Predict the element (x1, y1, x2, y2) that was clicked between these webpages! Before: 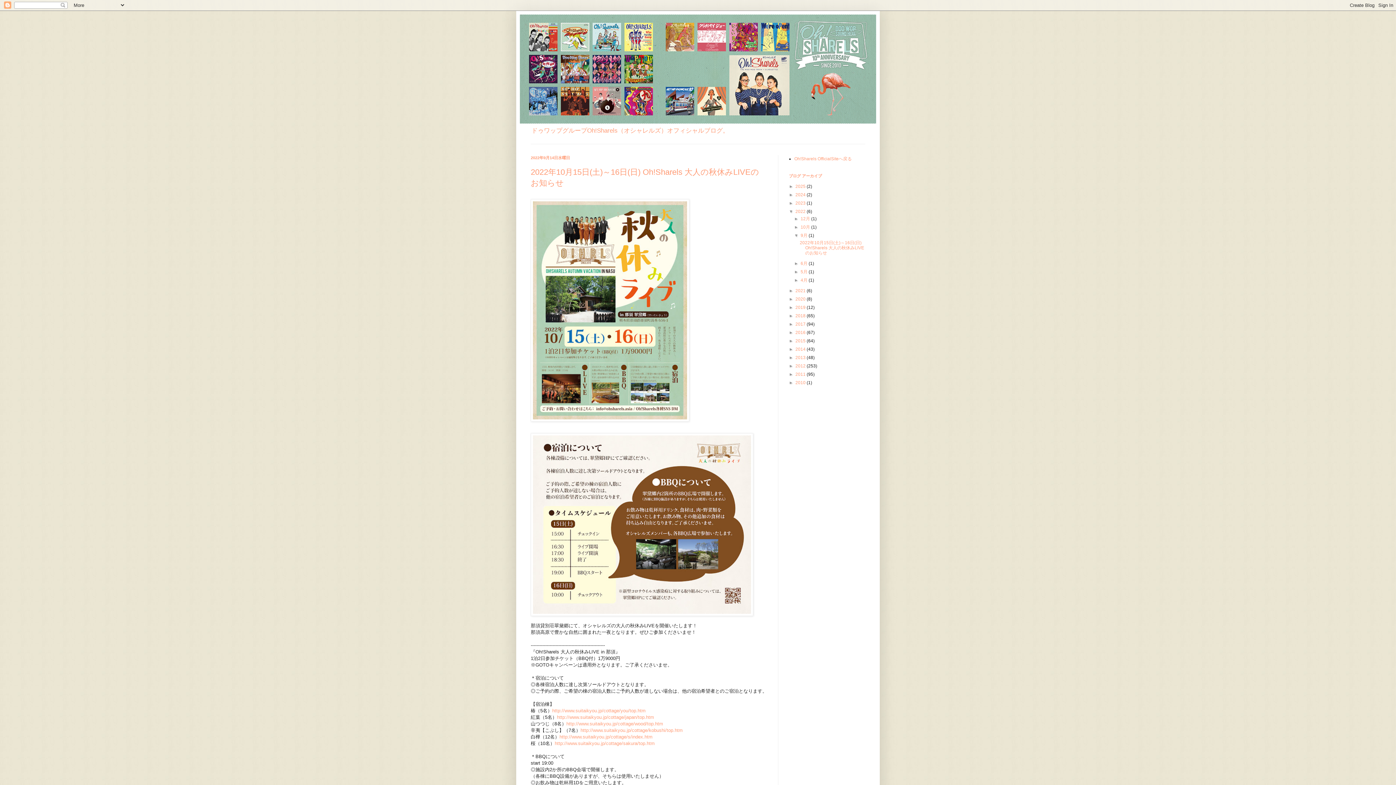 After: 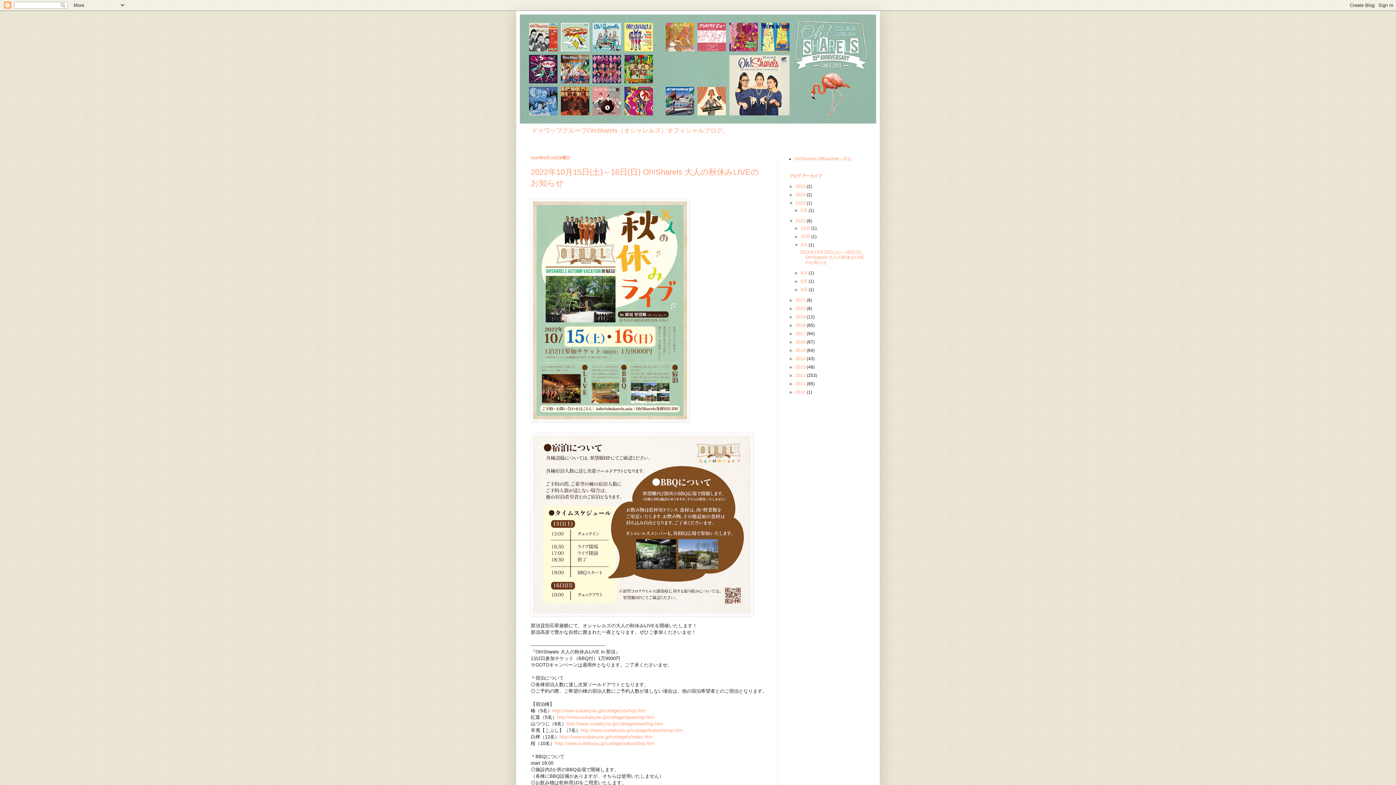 Action: label: ►   bbox: (789, 200, 795, 205)